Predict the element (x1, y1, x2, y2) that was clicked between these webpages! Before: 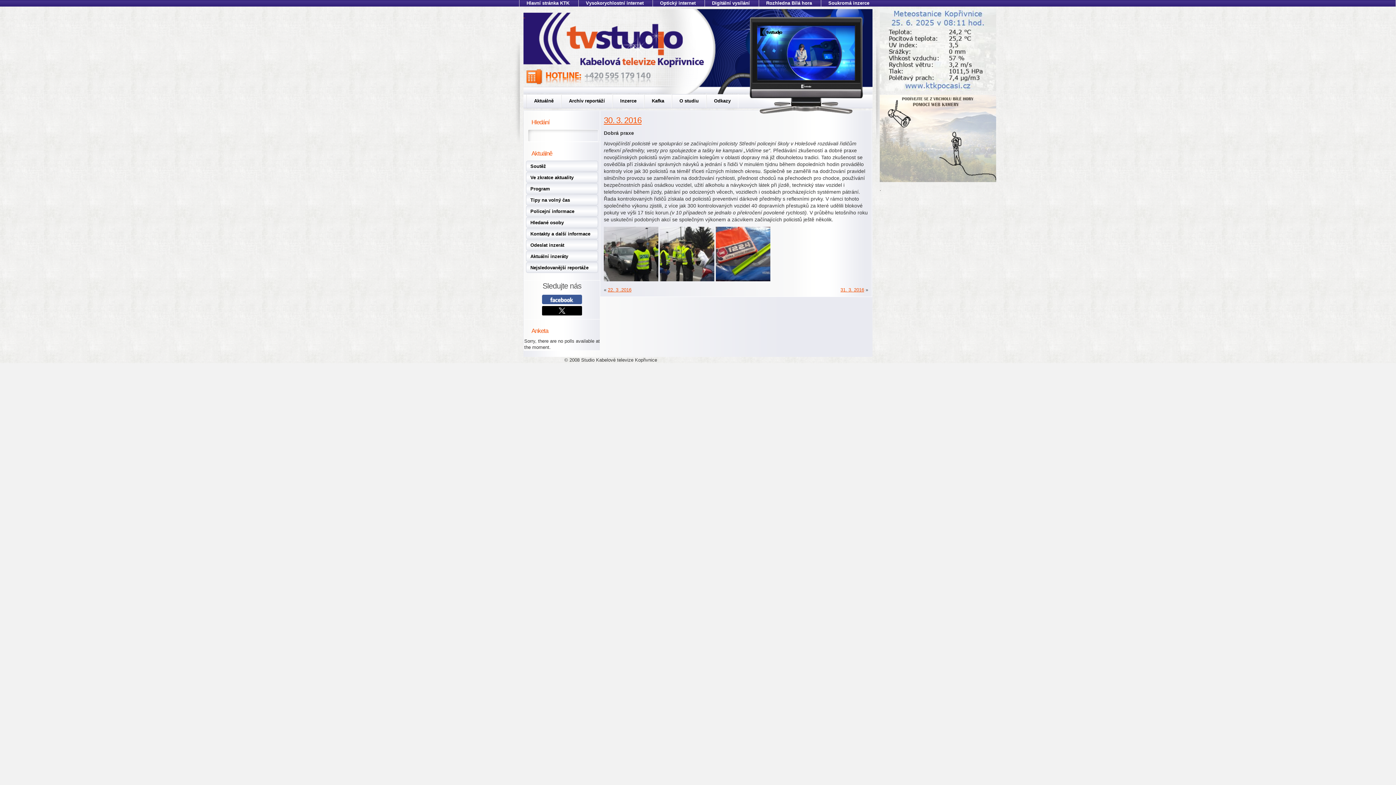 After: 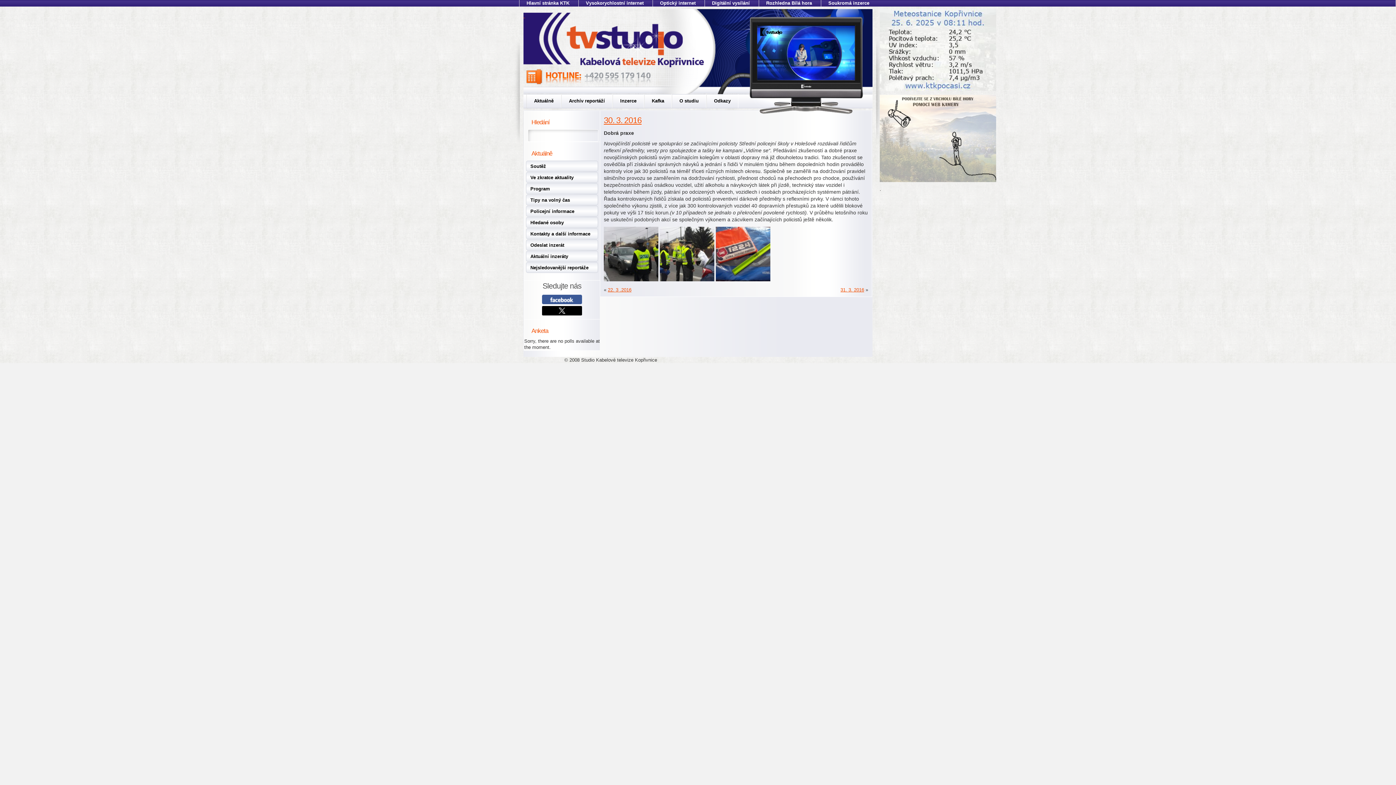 Action: bbox: (542, 300, 582, 305)